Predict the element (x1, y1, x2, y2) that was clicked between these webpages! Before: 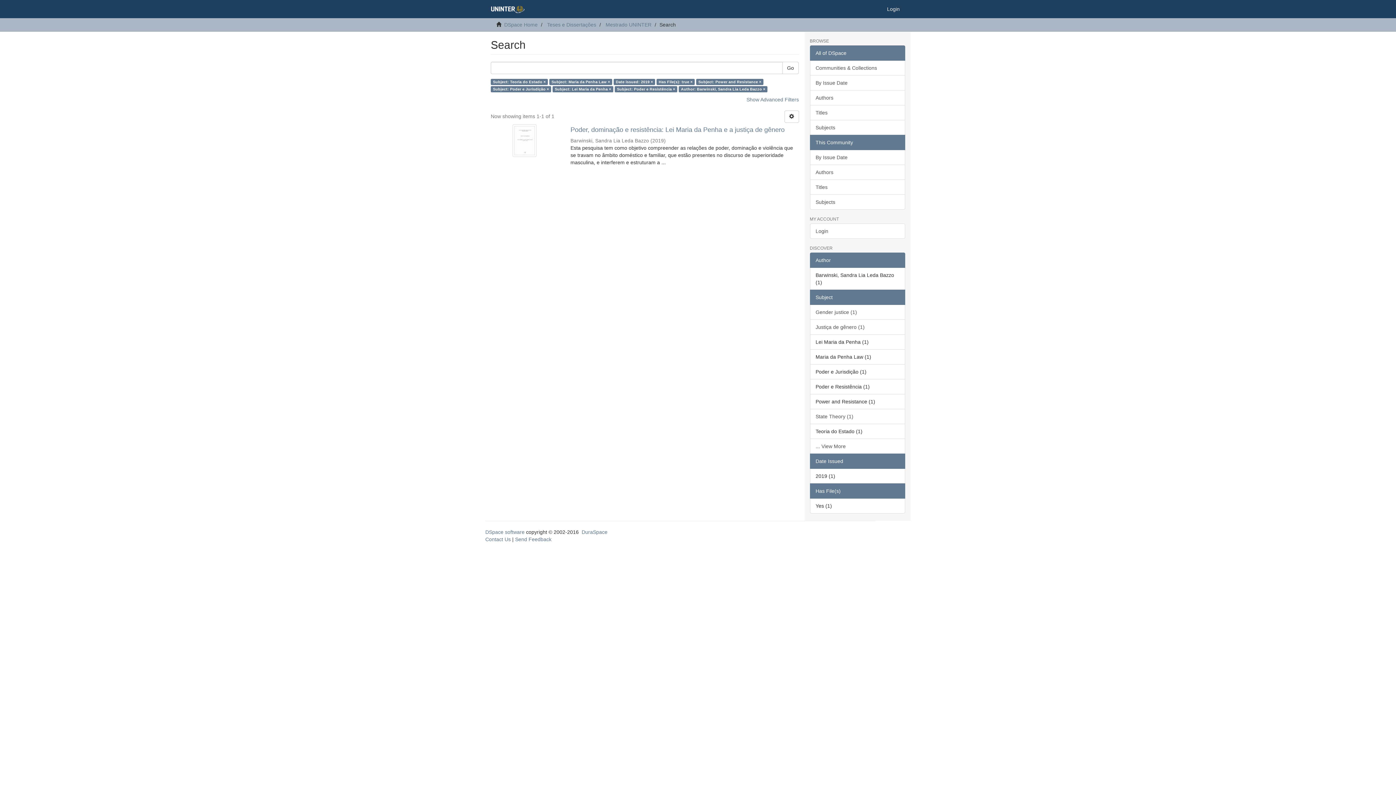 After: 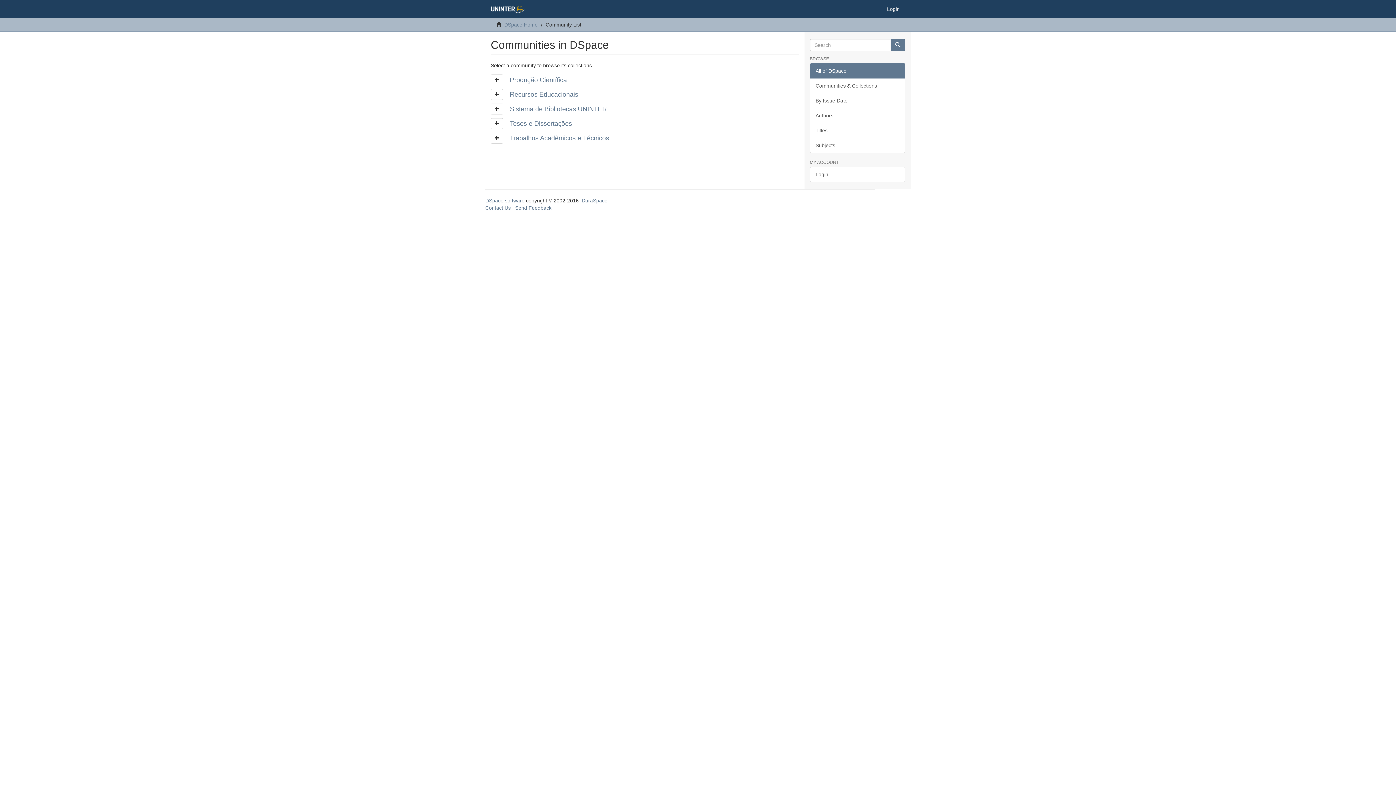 Action: label: Communities & Collections bbox: (810, 60, 905, 75)